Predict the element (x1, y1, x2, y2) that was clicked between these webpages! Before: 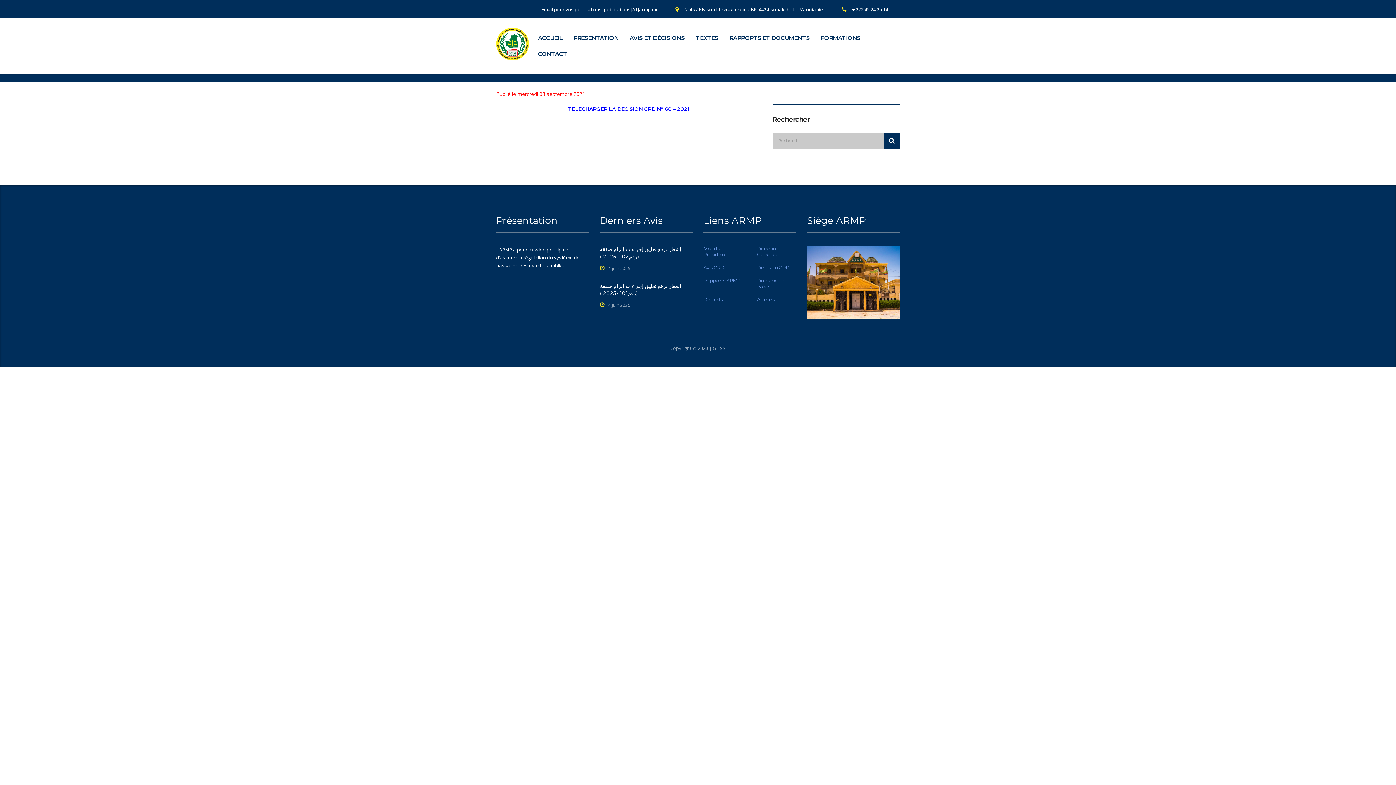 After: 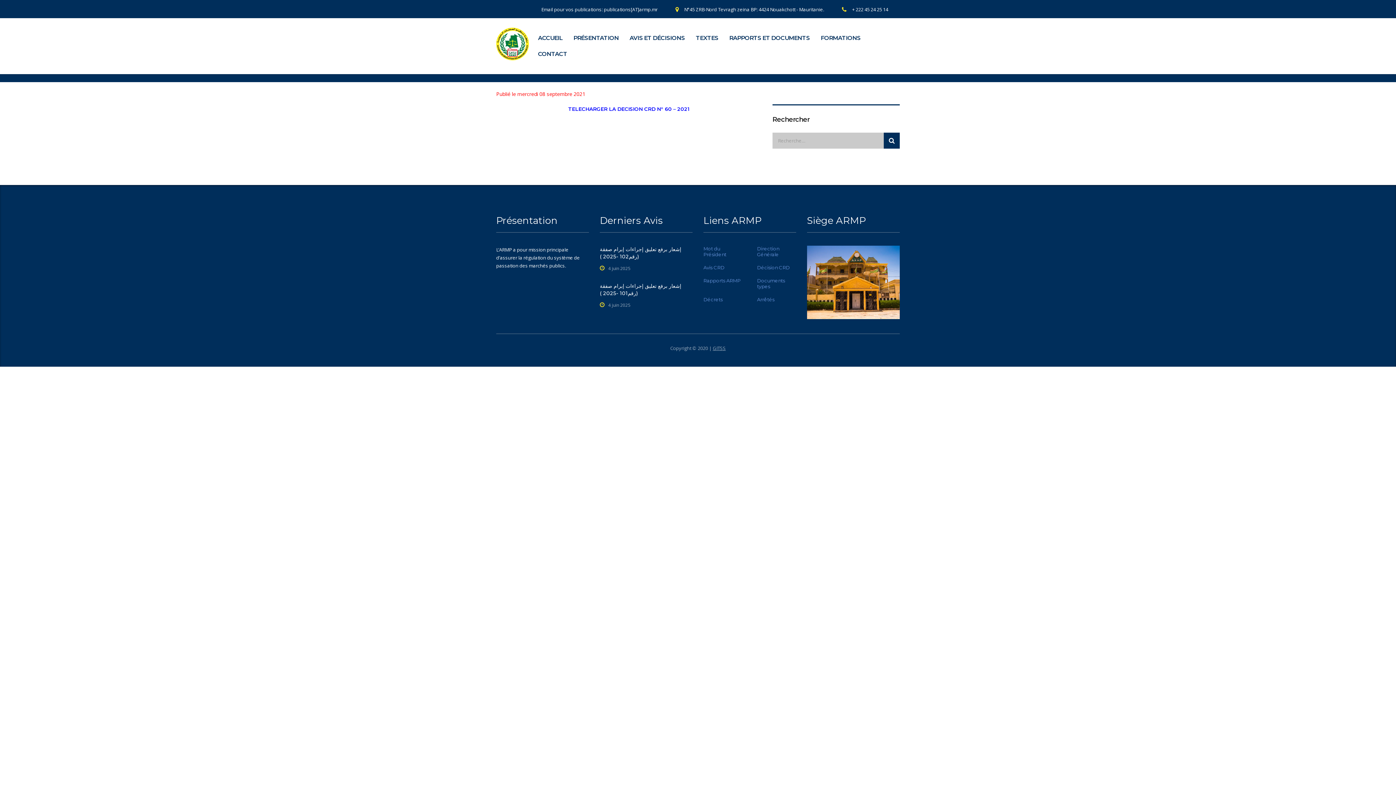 Action: label: GITSS bbox: (712, 344, 726, 351)